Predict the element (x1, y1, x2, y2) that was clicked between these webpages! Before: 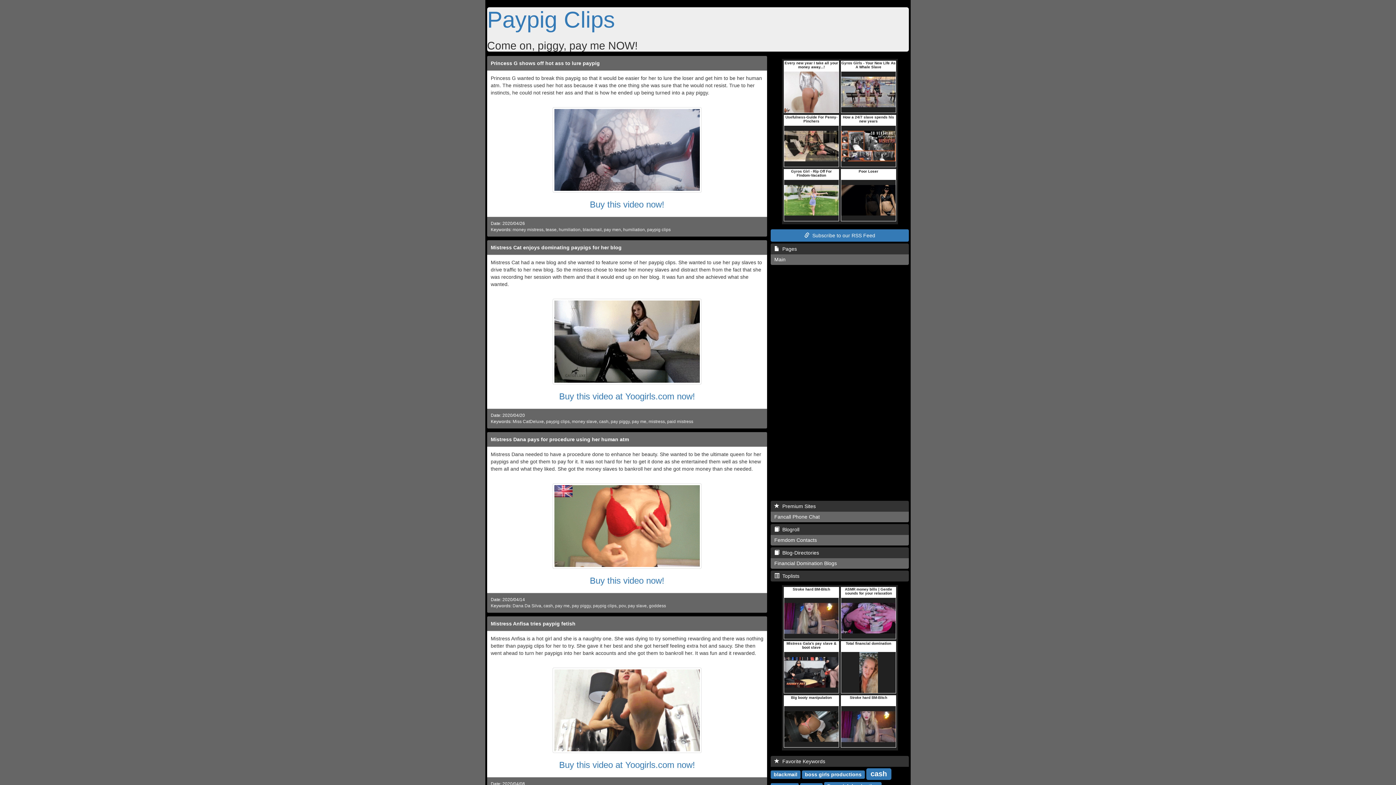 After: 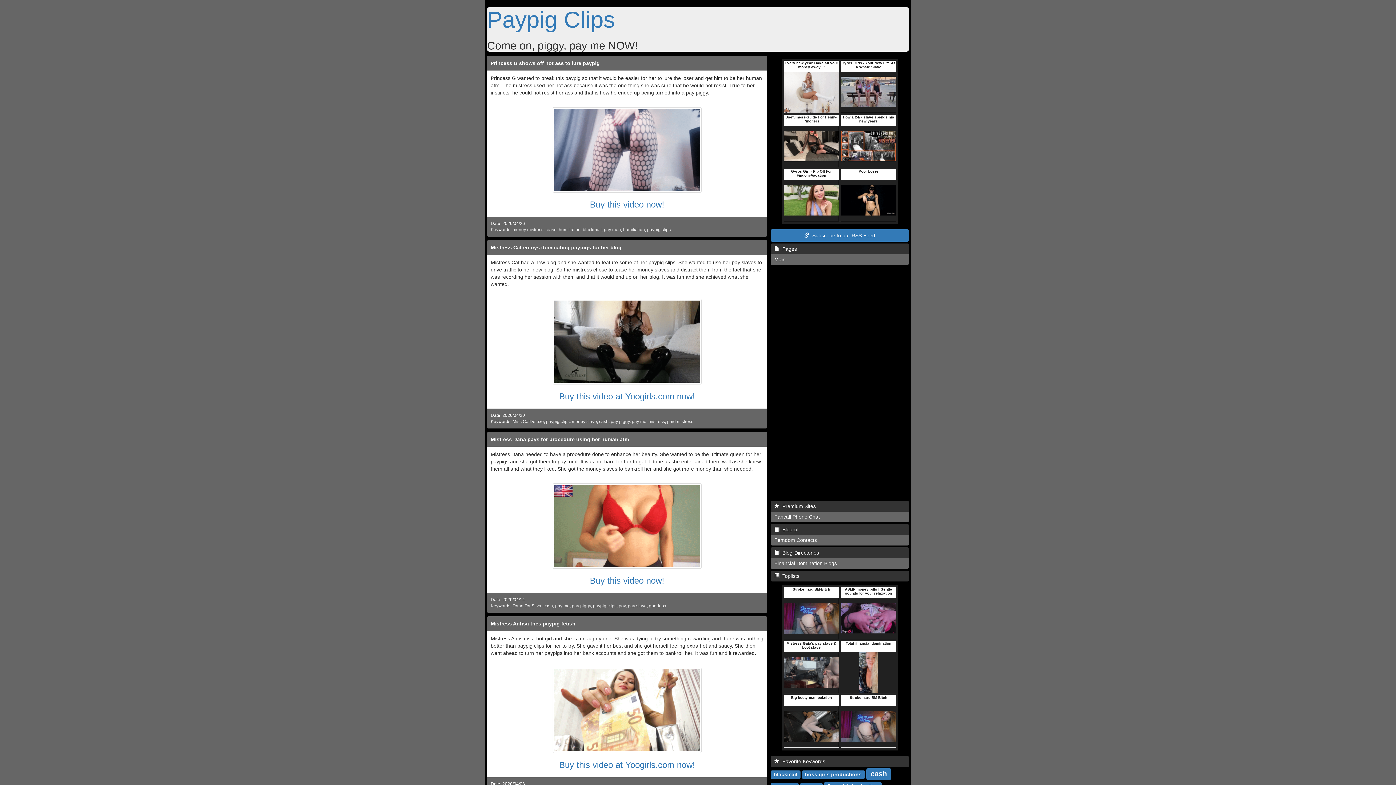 Action: label:   Favorite Keywords bbox: (770, 756, 909, 767)